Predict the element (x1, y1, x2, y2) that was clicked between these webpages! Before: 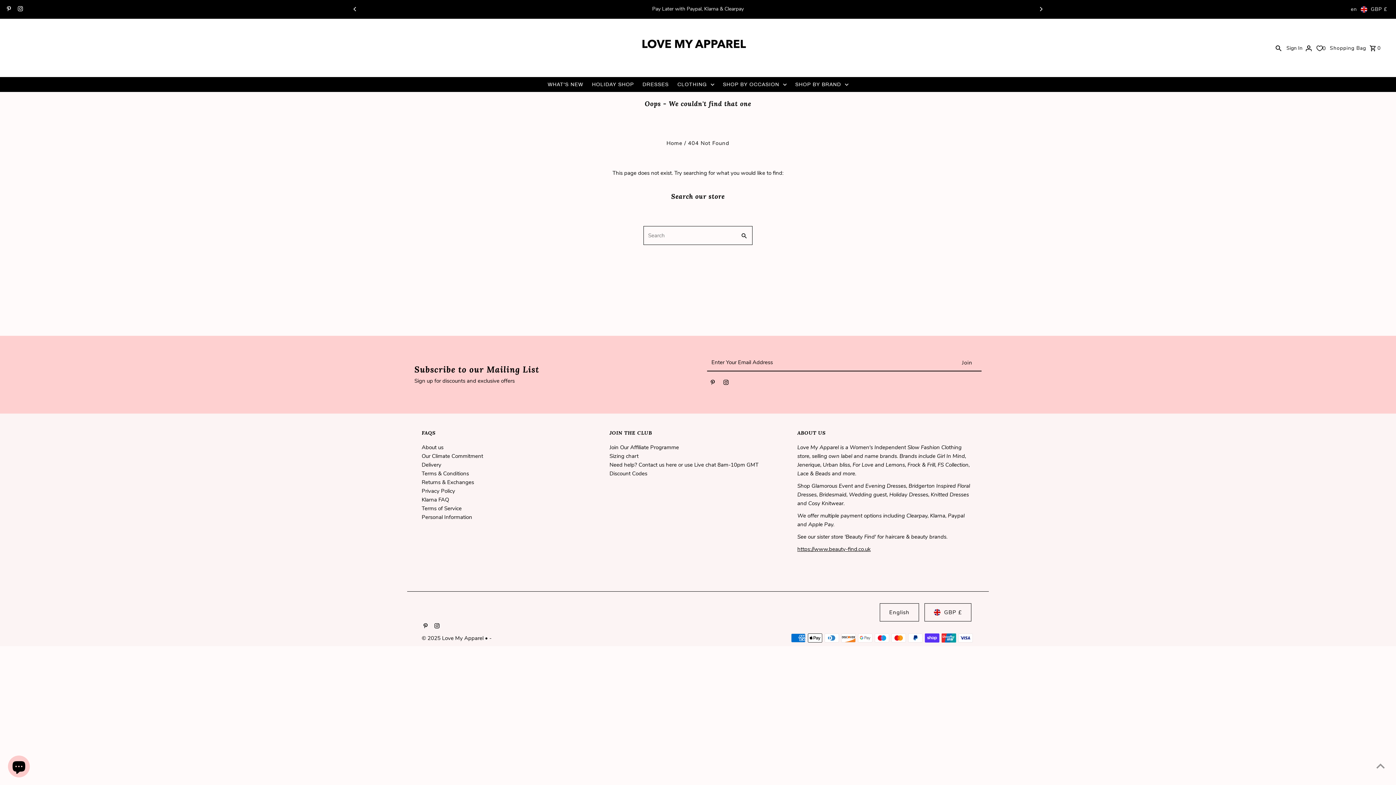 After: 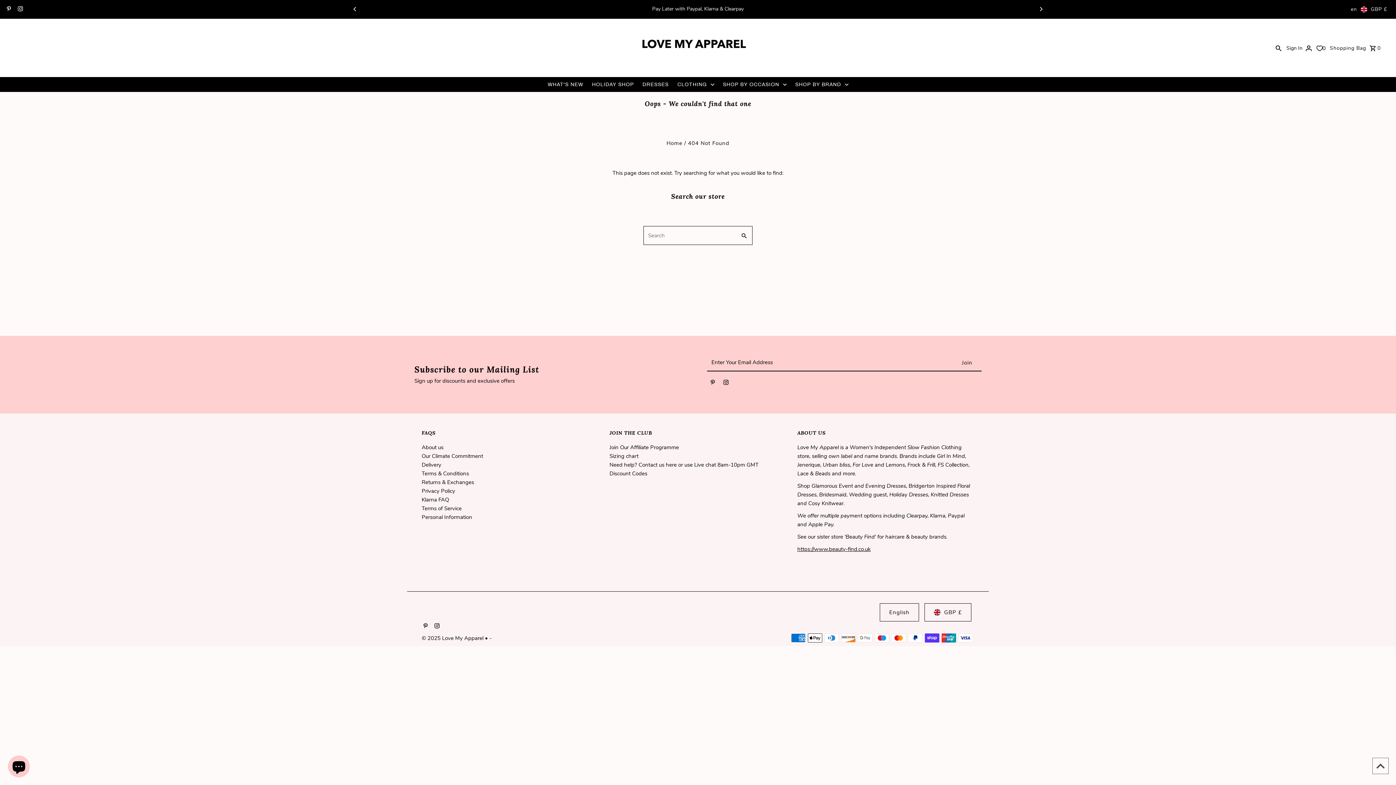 Action: bbox: (1372, 758, 1389, 774) label: Scroll to top